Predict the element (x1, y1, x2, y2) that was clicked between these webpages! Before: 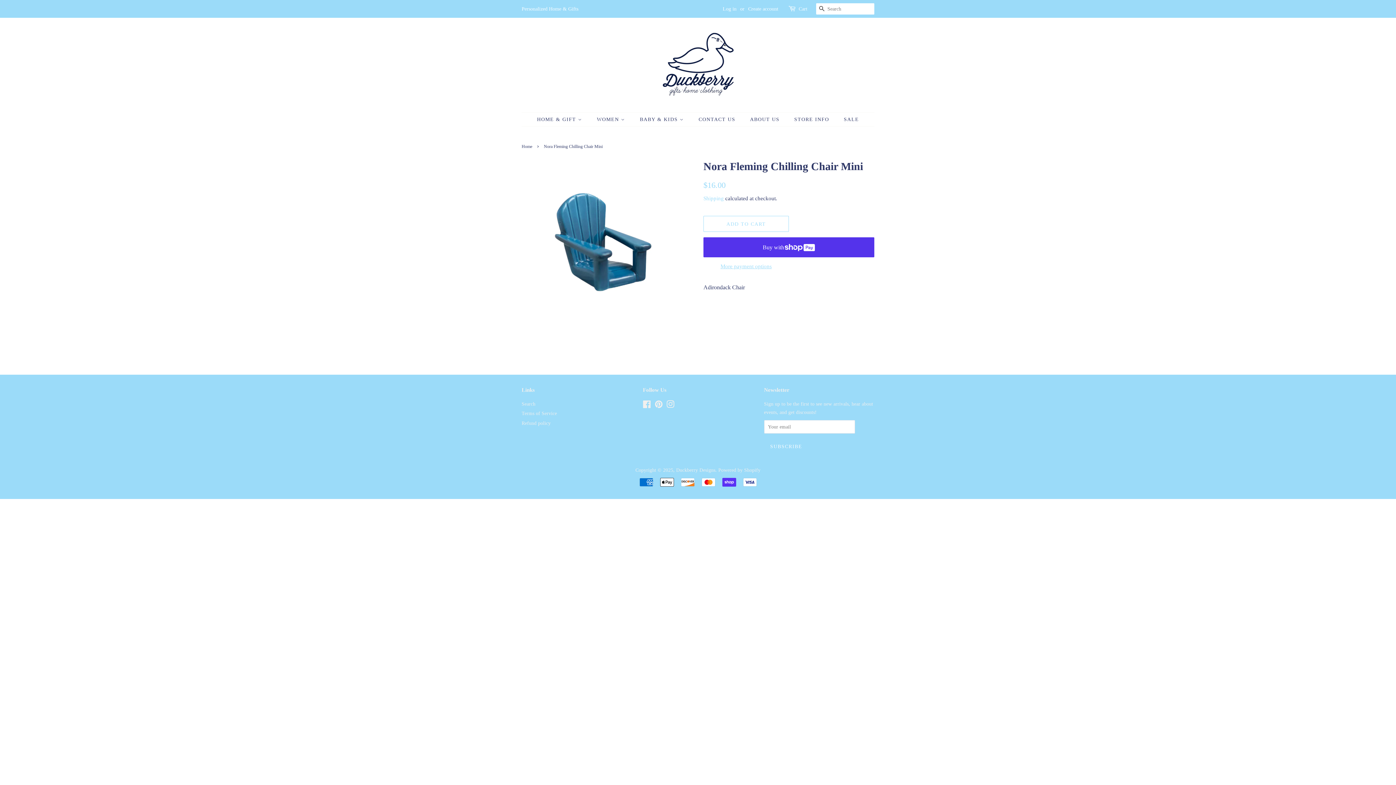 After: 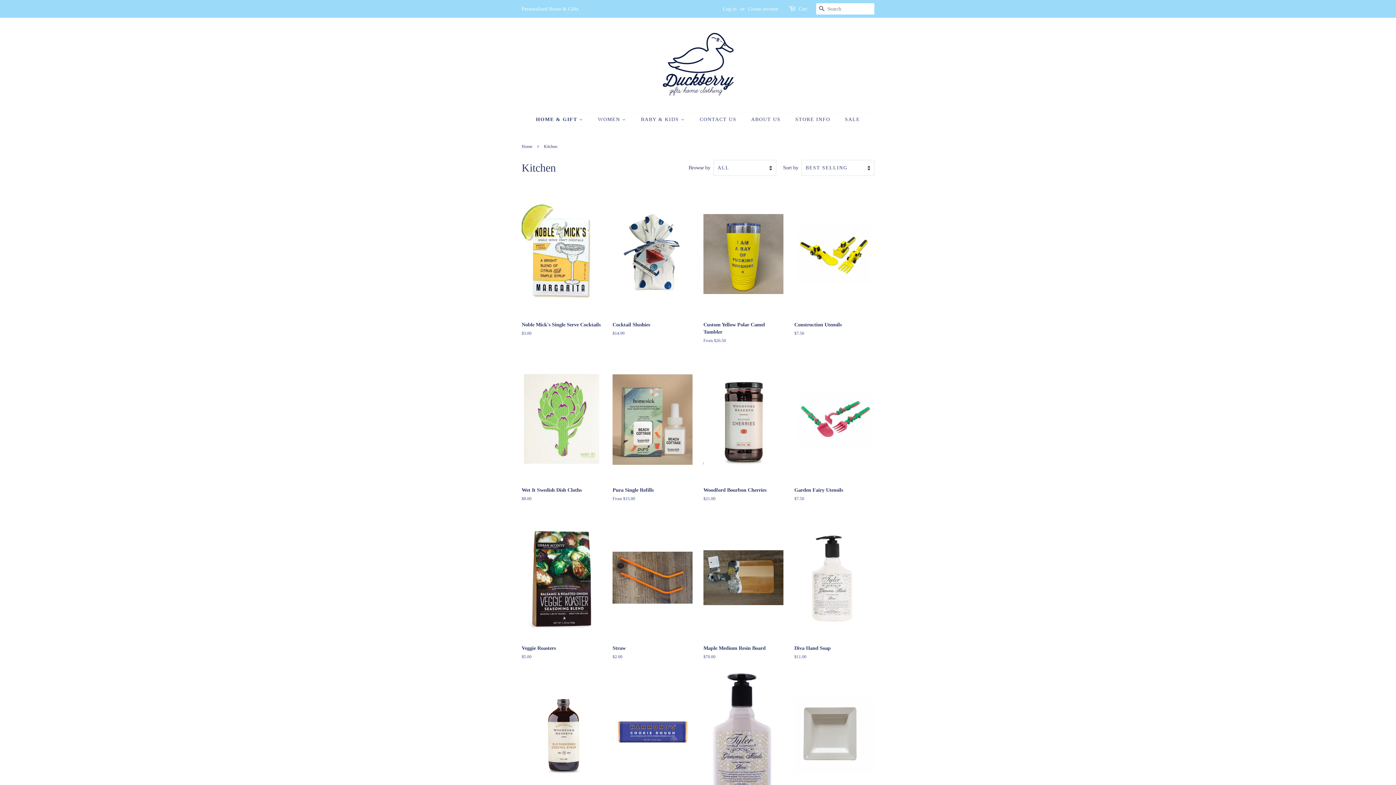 Action: bbox: (537, 112, 589, 126) label: HOME & GIFT 